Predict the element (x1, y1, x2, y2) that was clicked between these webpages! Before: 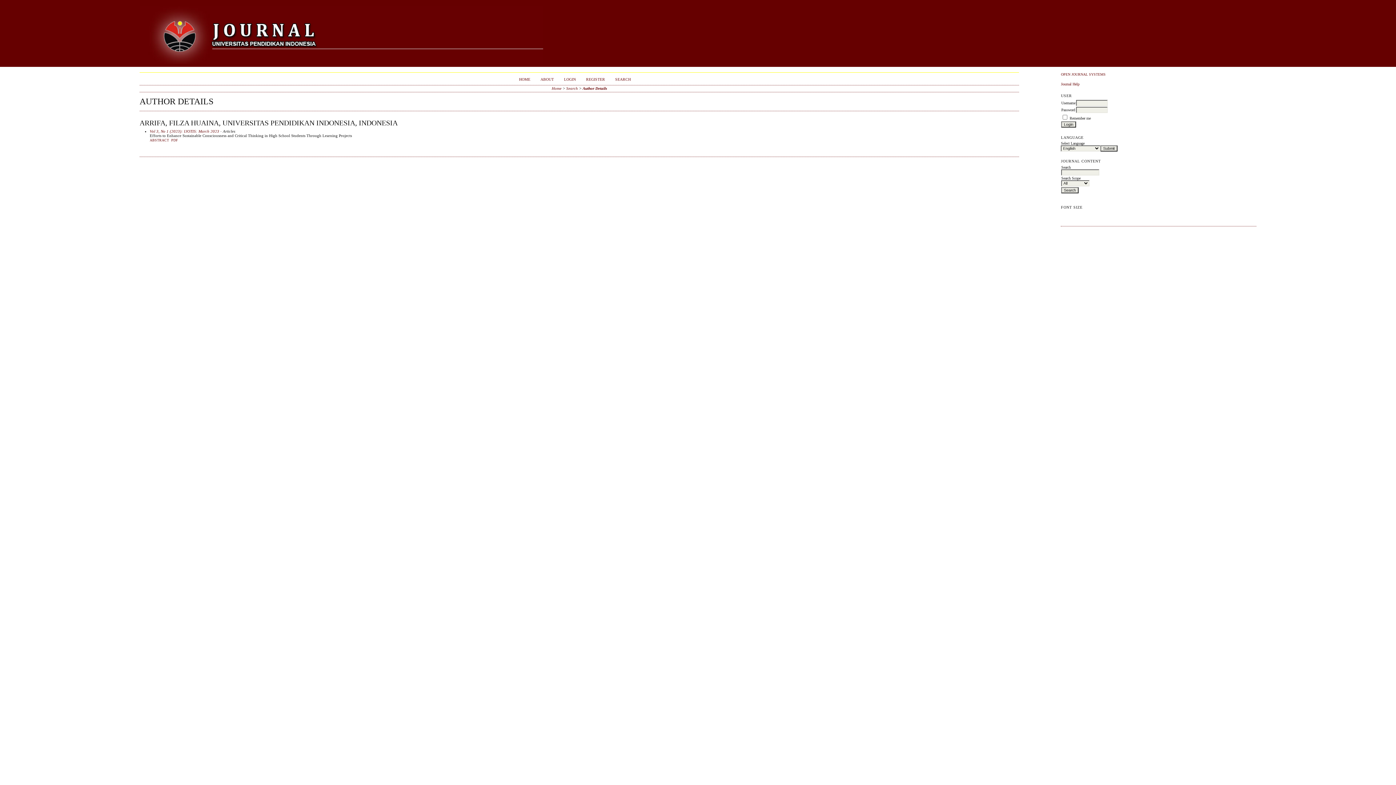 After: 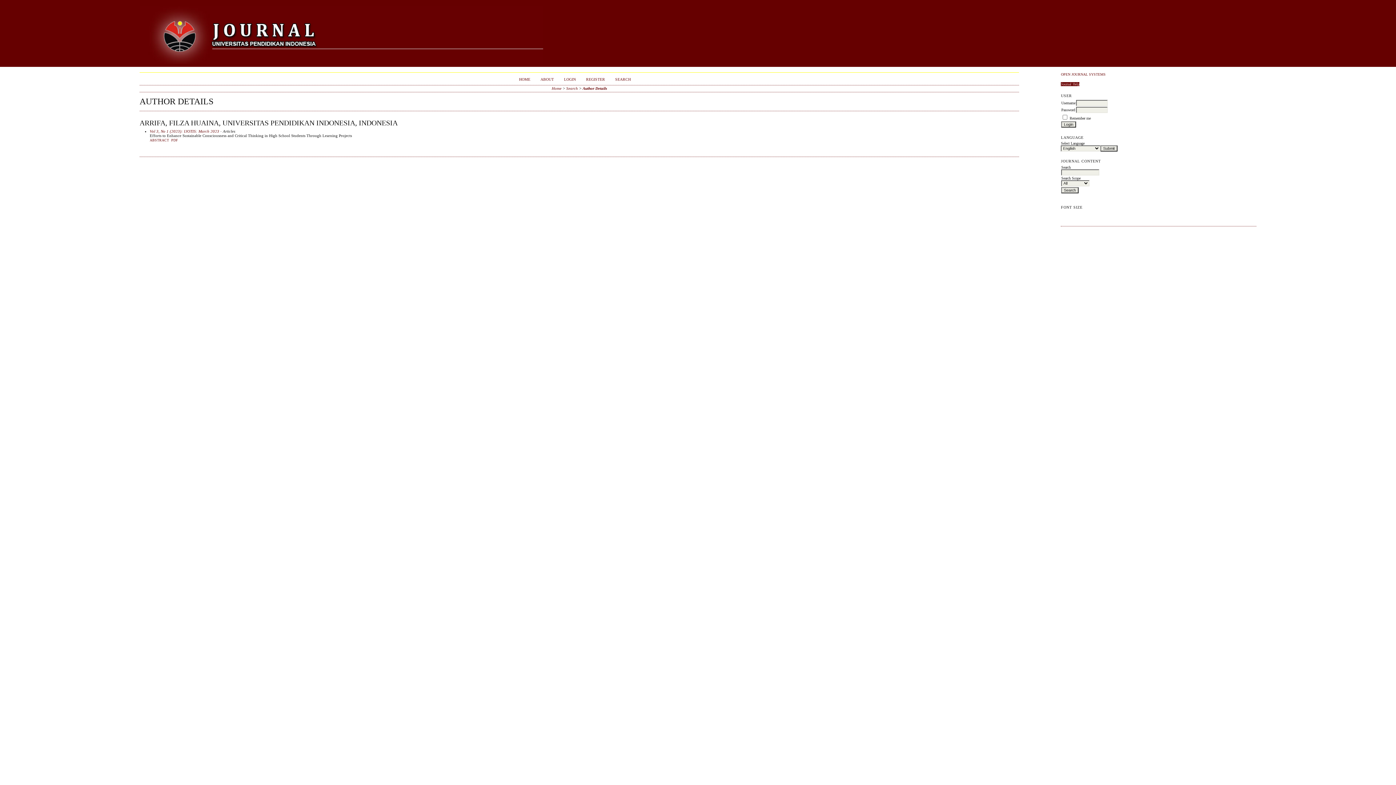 Action: label: Journal Help bbox: (1061, 82, 1079, 86)